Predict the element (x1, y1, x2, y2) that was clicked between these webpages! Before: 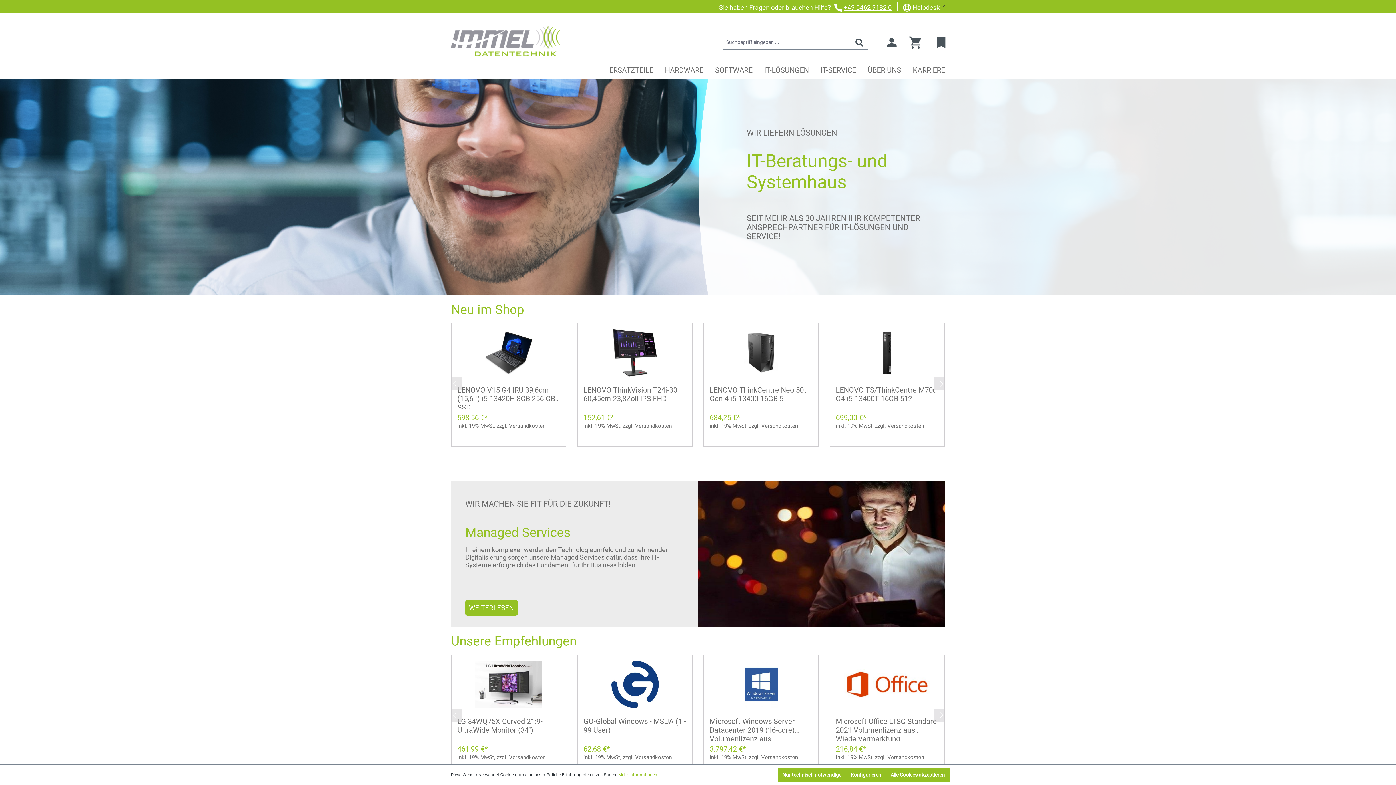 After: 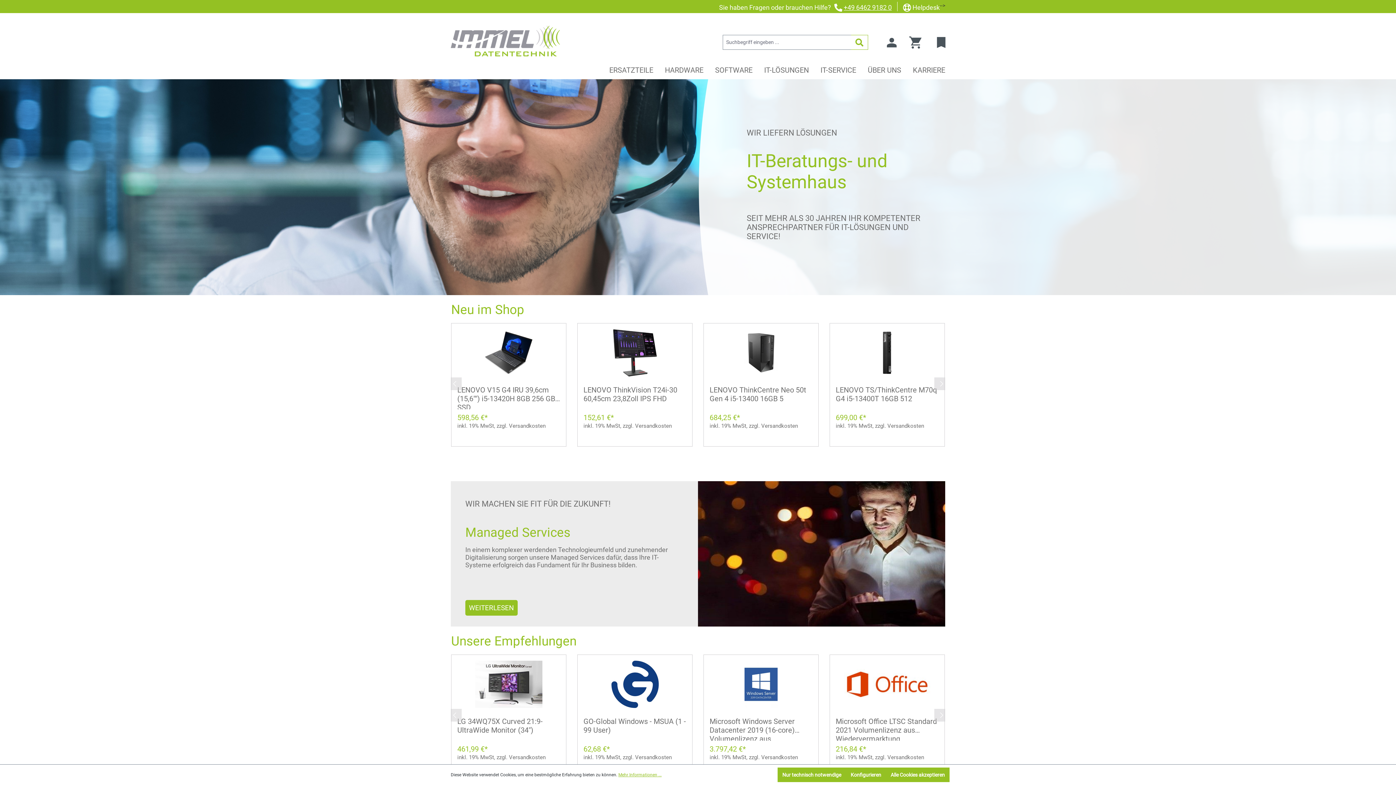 Action: bbox: (851, 35, 868, 49) label: Suchen